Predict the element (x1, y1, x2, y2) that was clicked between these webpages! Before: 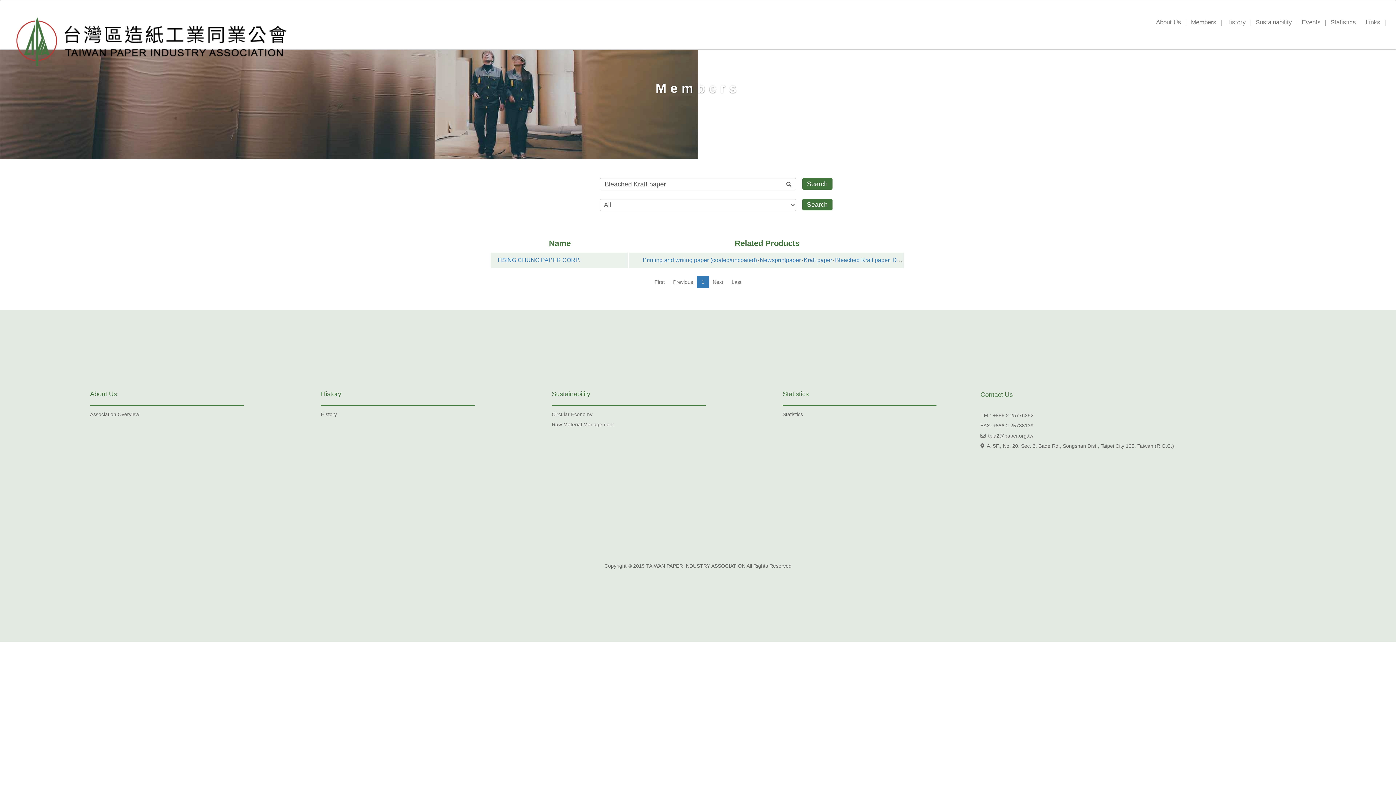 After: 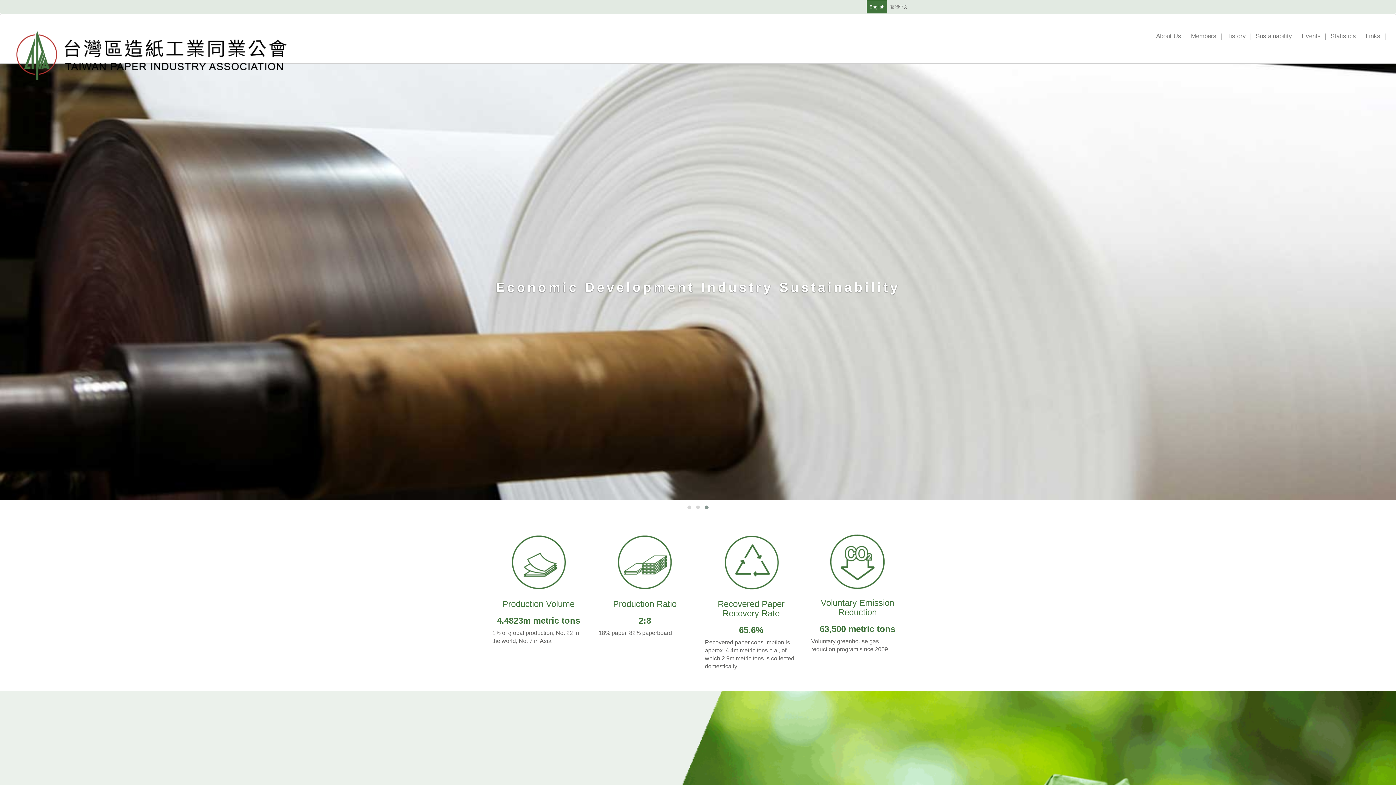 Action: bbox: (0, 11, 309, 29)